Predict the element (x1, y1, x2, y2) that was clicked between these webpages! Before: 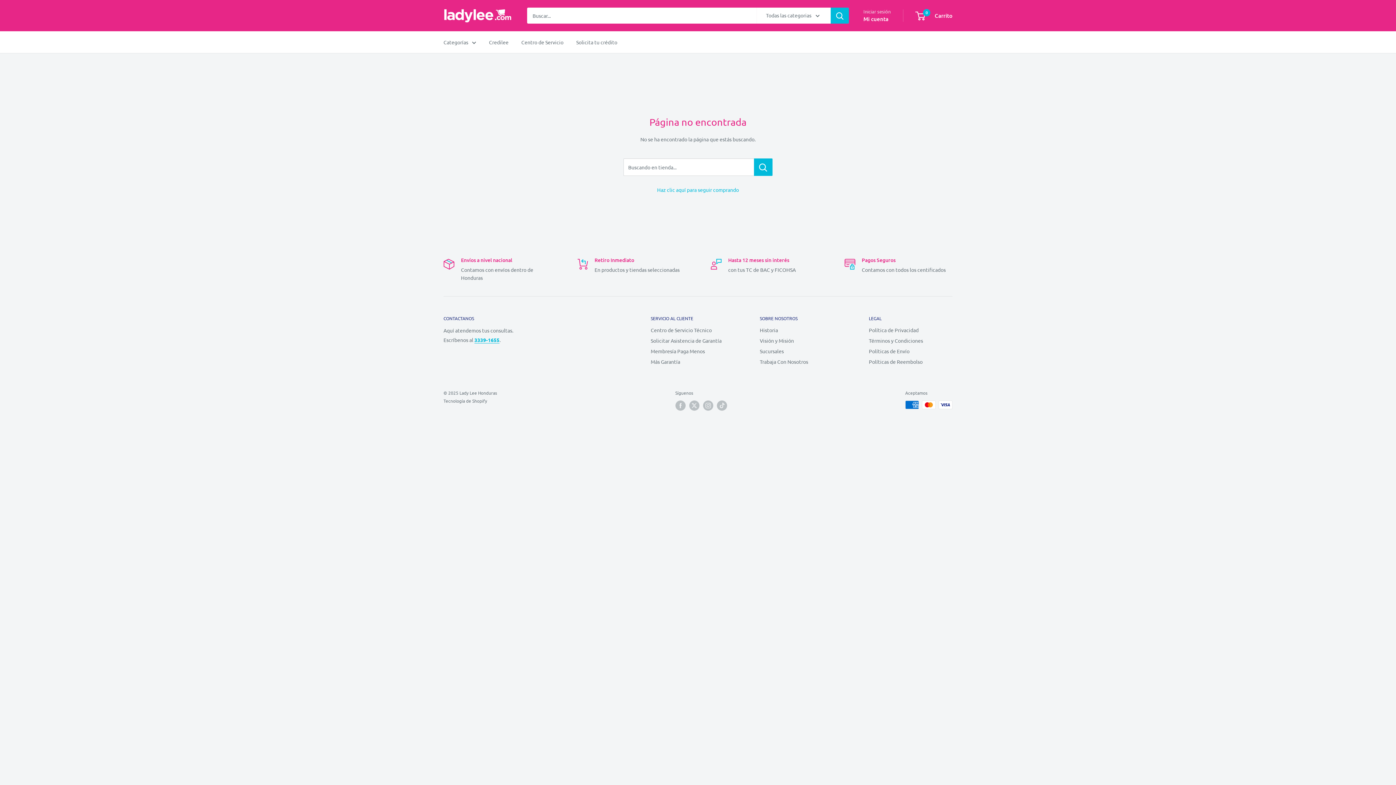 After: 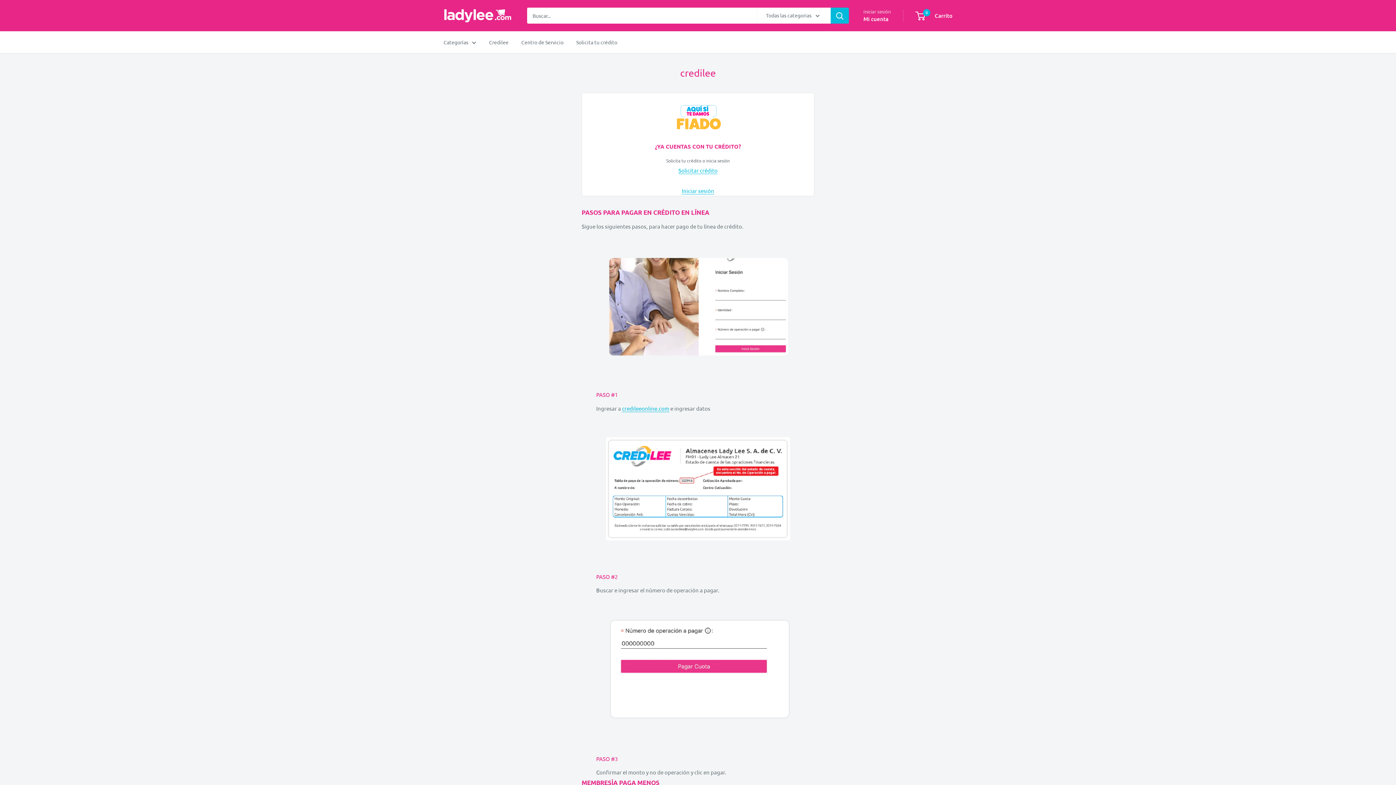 Action: bbox: (489, 37, 508, 46) label: Credilee